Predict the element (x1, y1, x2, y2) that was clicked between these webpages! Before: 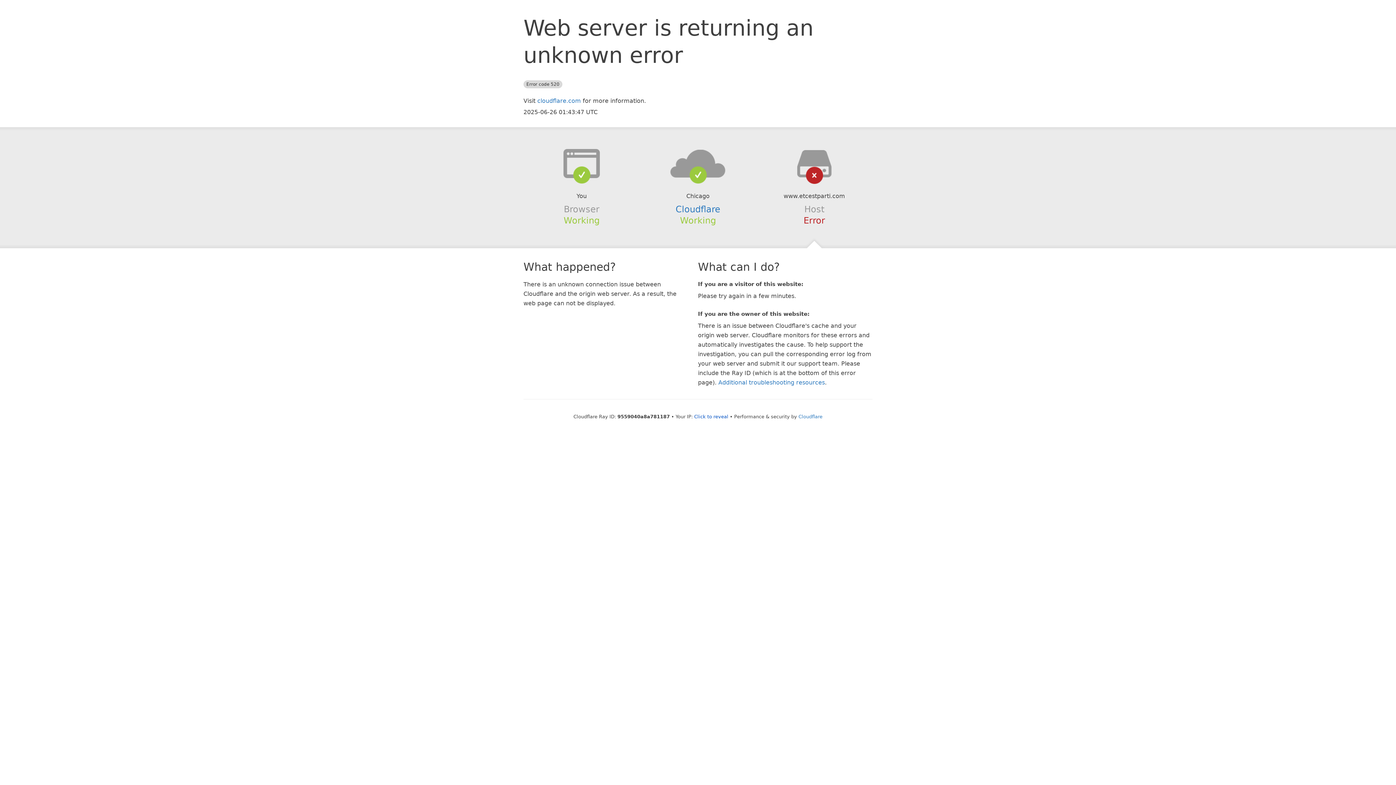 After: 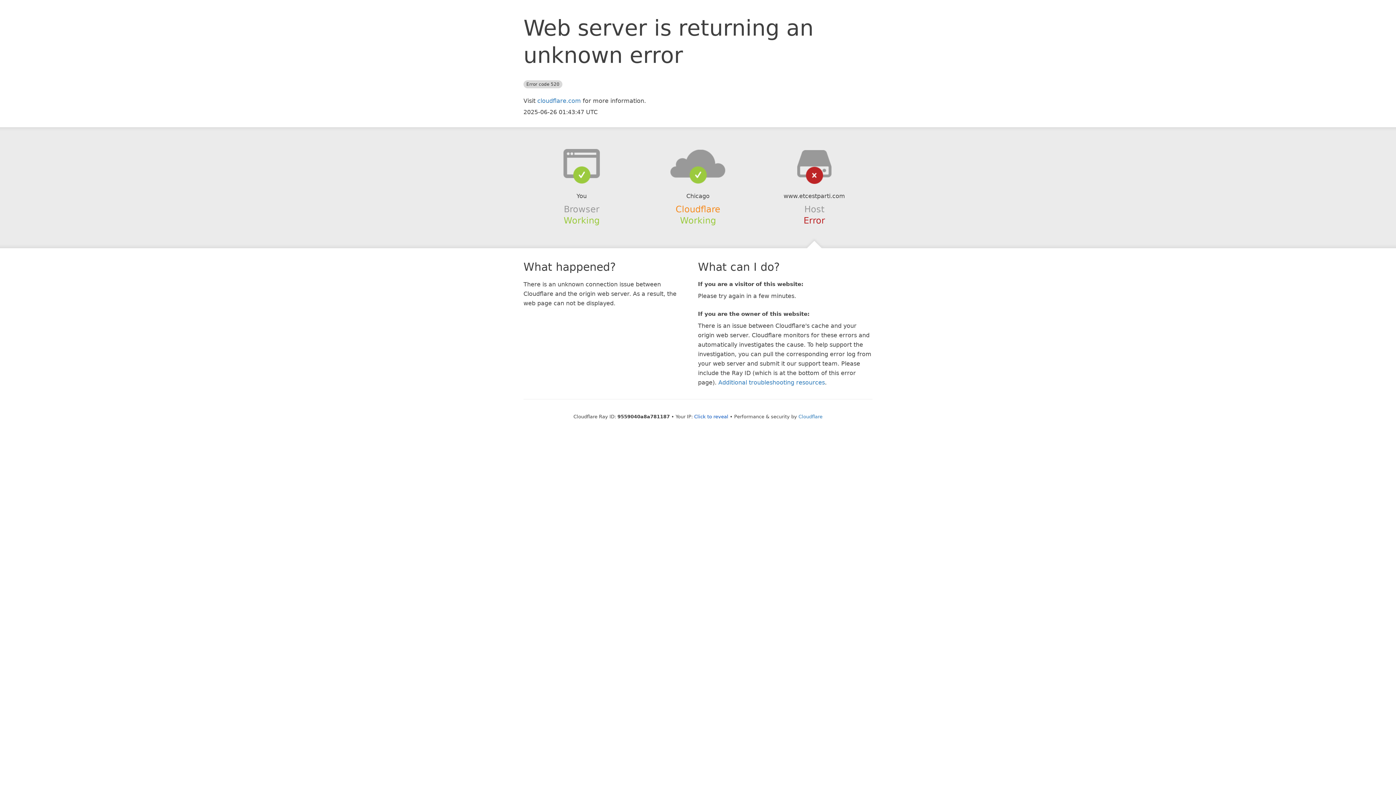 Action: label: Cloudflare bbox: (675, 204, 720, 214)